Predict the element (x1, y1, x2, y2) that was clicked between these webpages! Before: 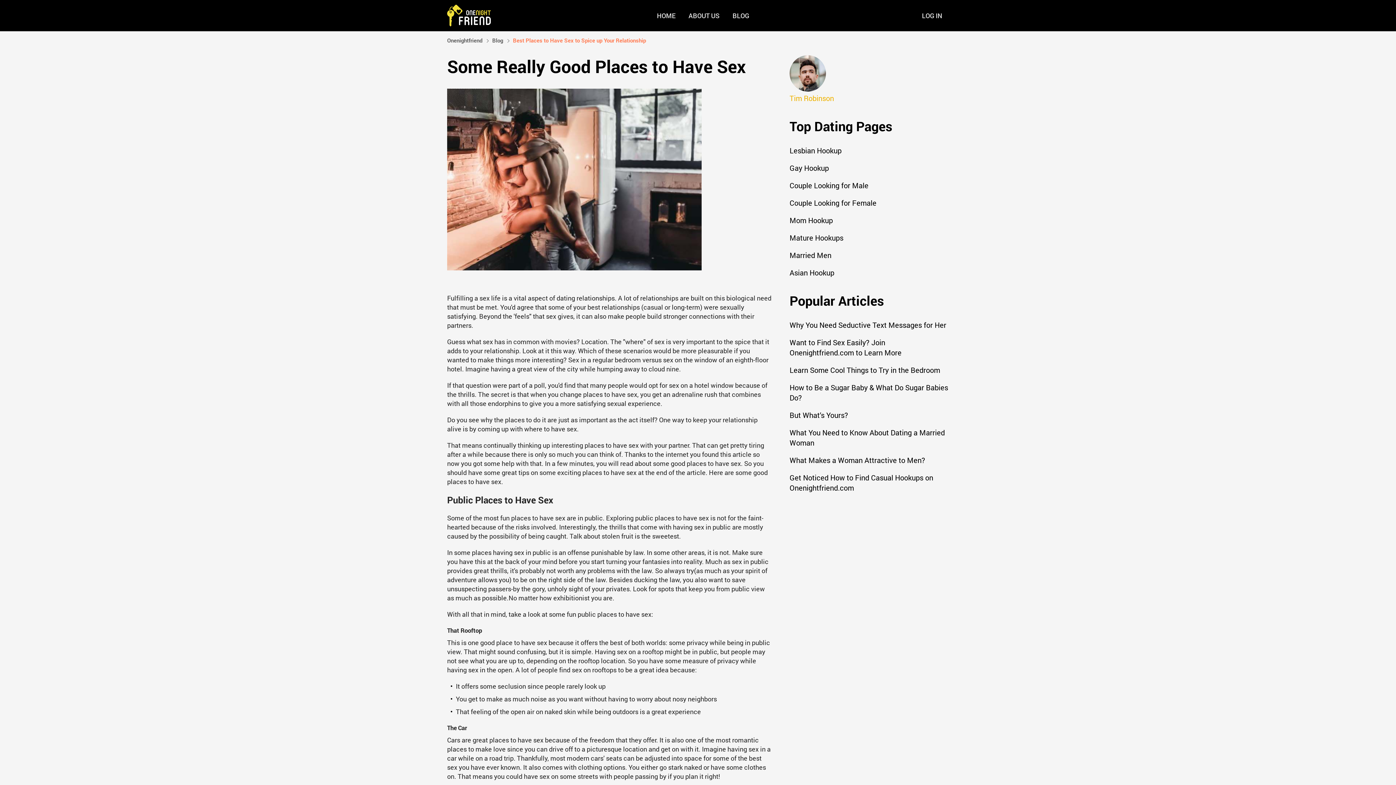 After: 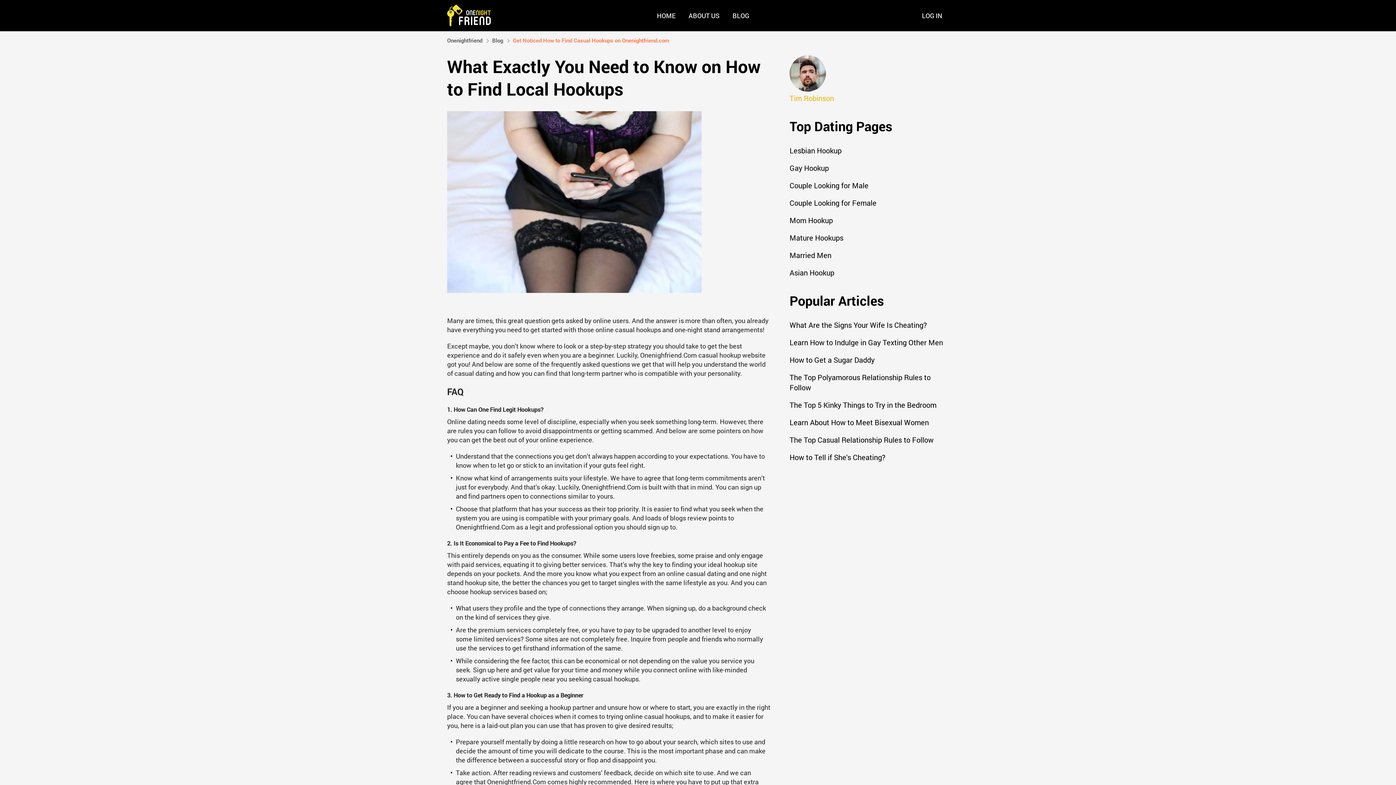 Action: bbox: (789, 472, 949, 493) label: Get Noticed How to Find Casual Hookups on Onenightfriend.com